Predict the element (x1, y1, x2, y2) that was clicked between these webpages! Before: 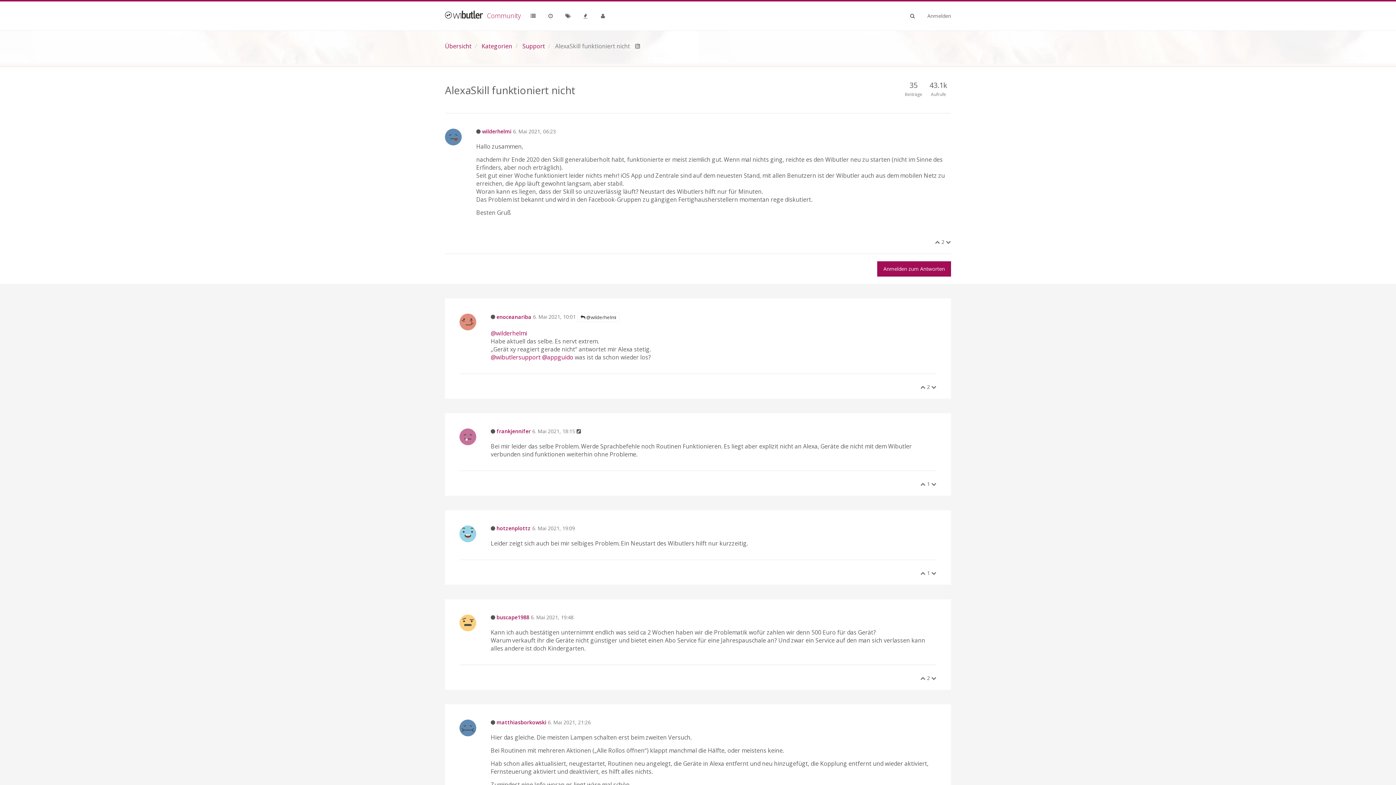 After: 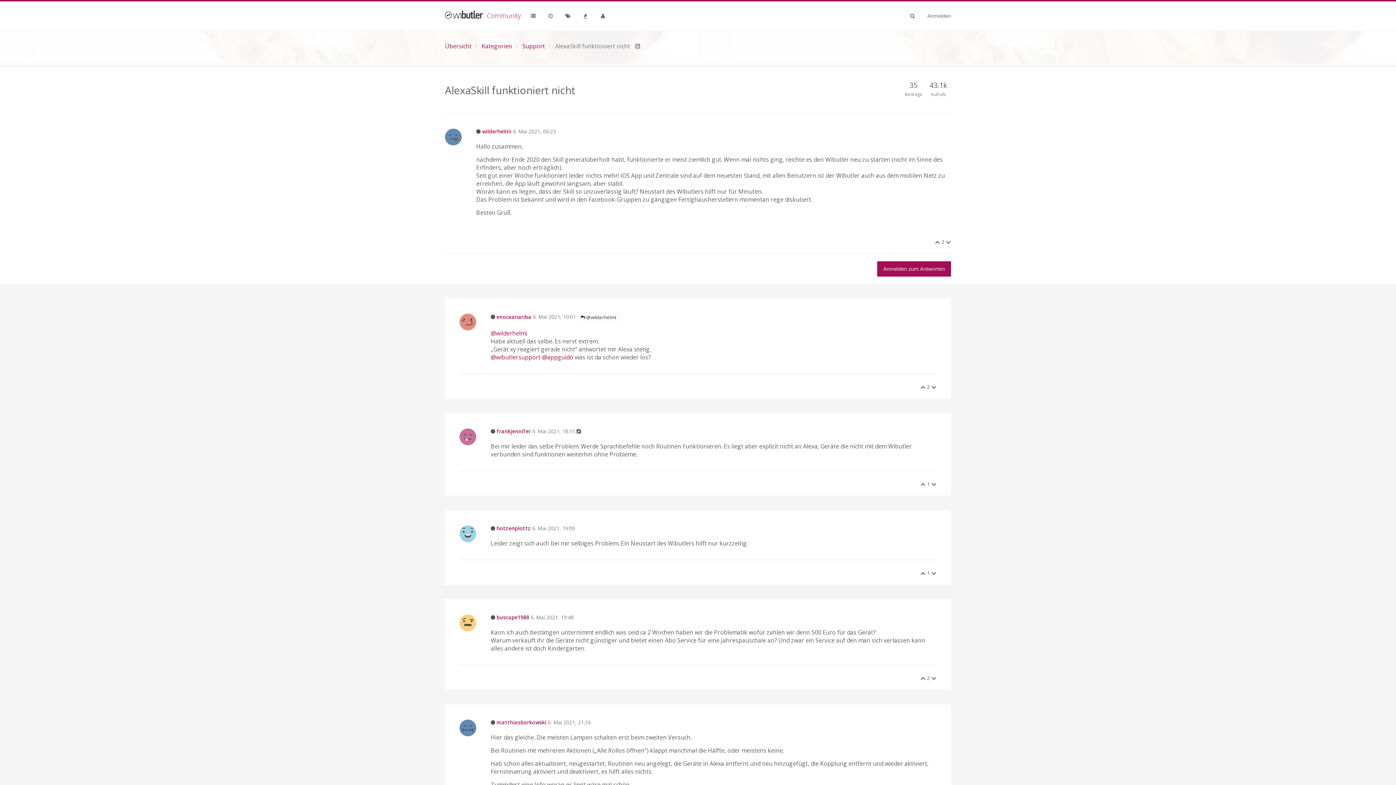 Action: bbox: (920, 383, 927, 390) label:  